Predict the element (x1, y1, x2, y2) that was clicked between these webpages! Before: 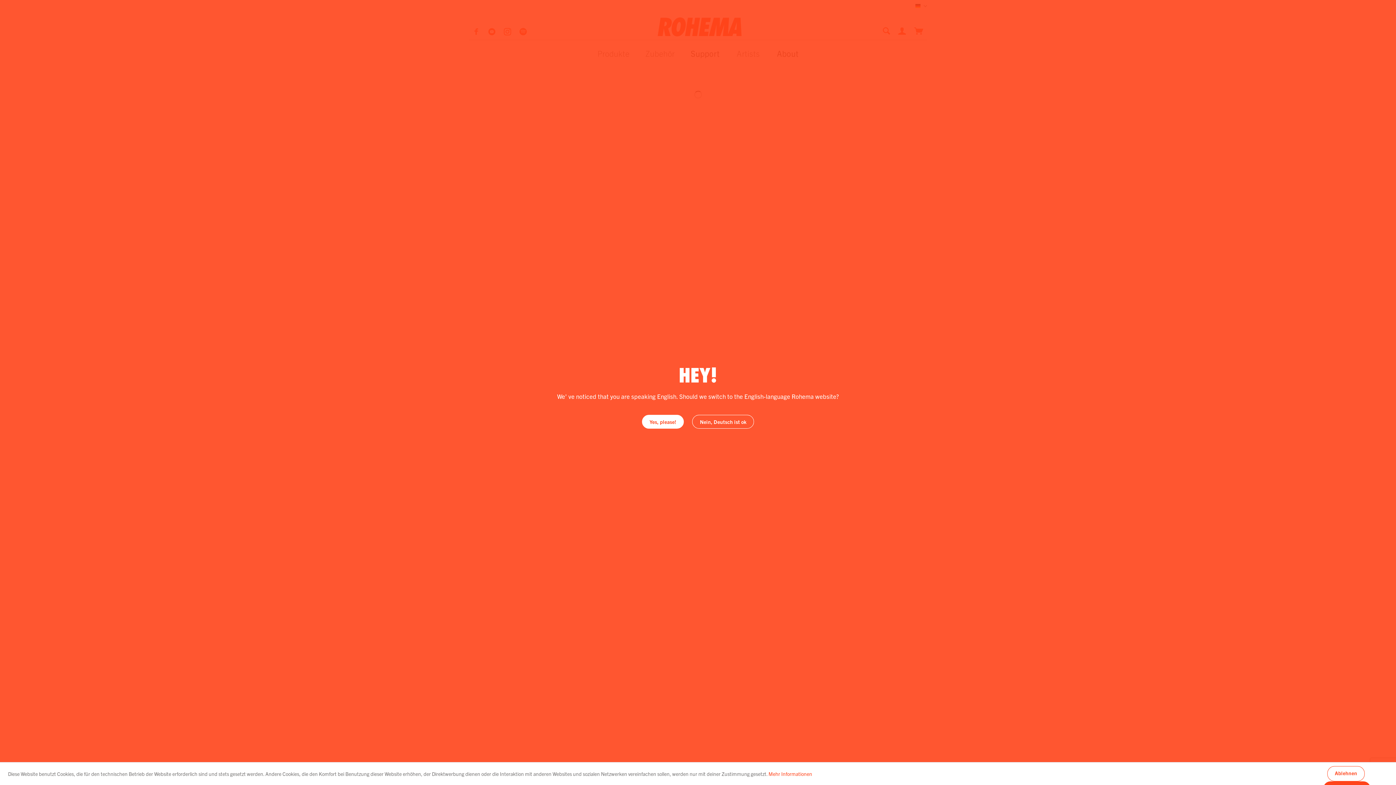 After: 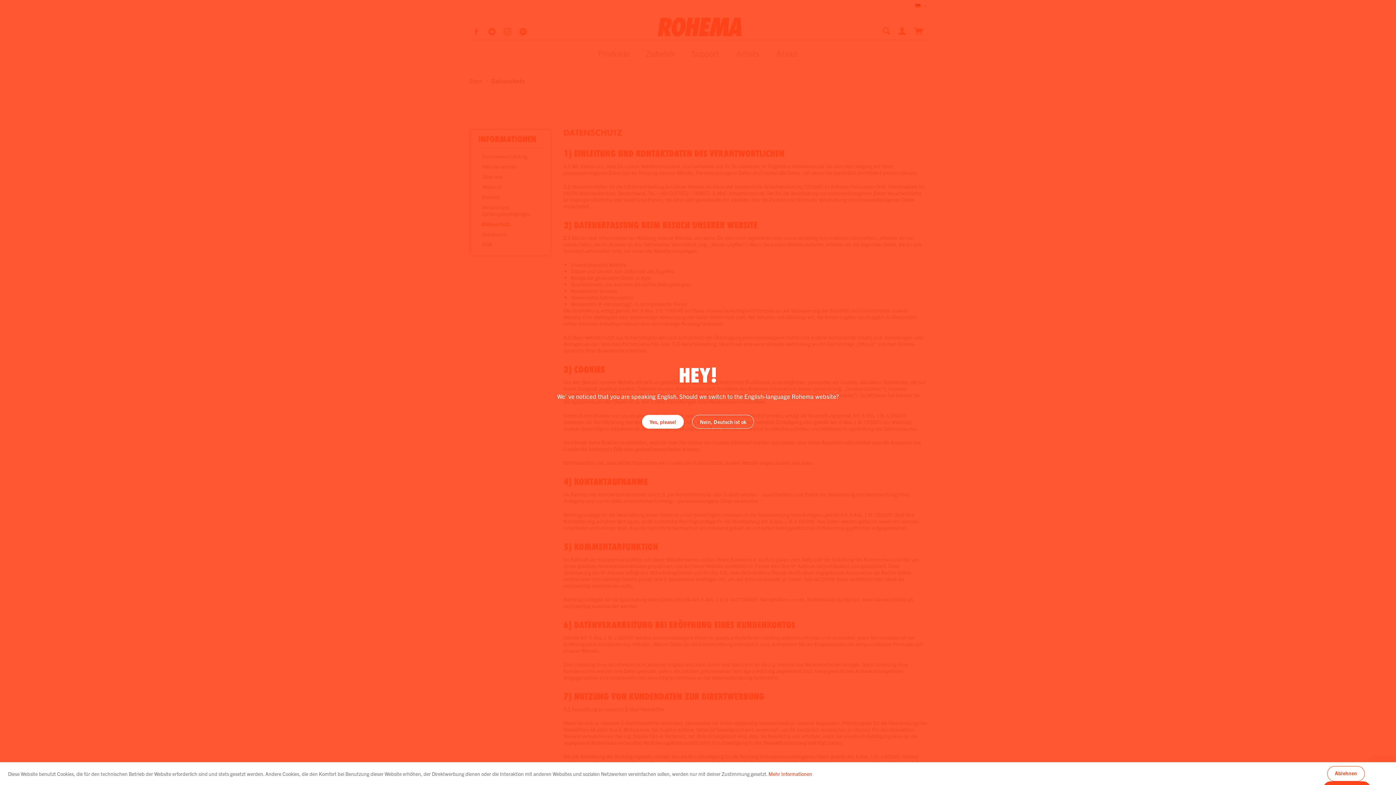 Action: bbox: (768, 770, 812, 777) label: Mehr Informationen